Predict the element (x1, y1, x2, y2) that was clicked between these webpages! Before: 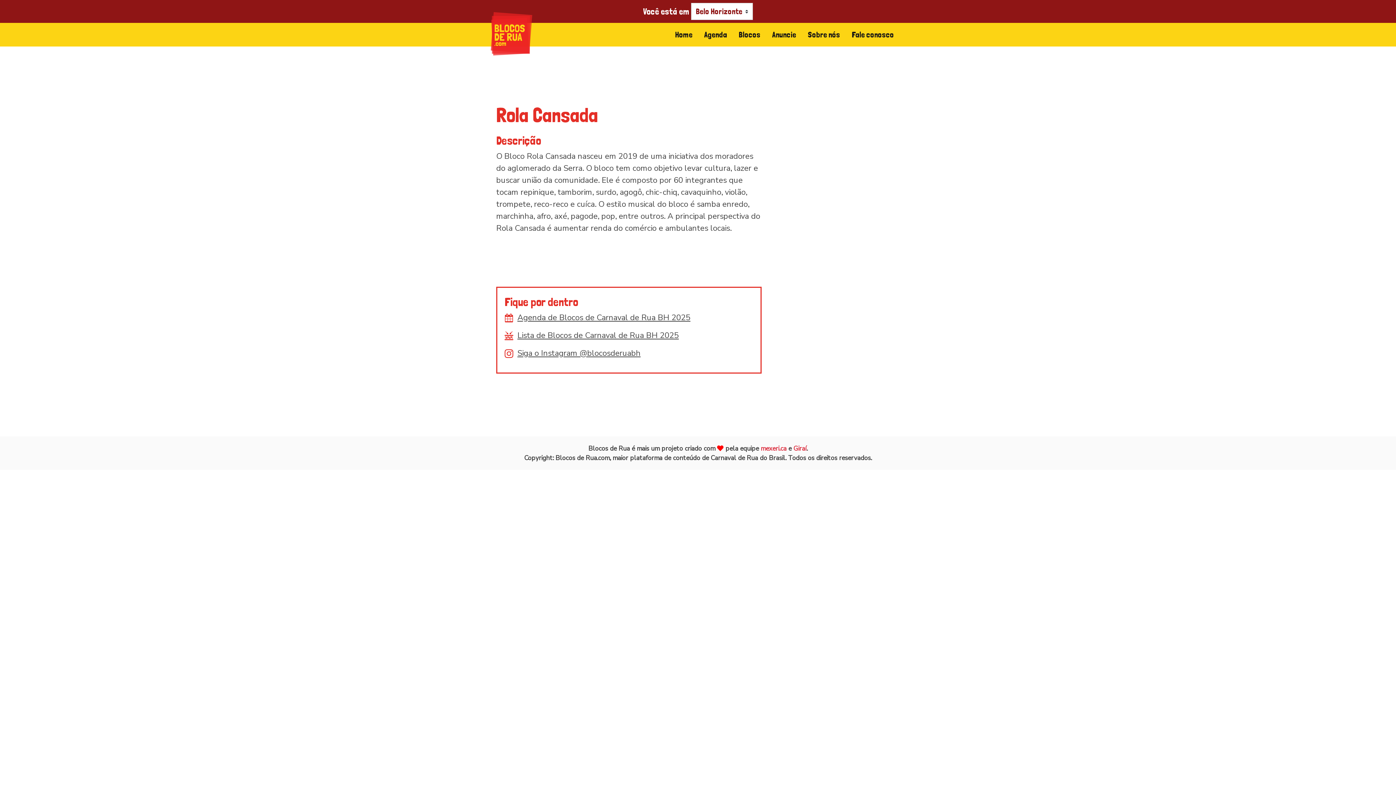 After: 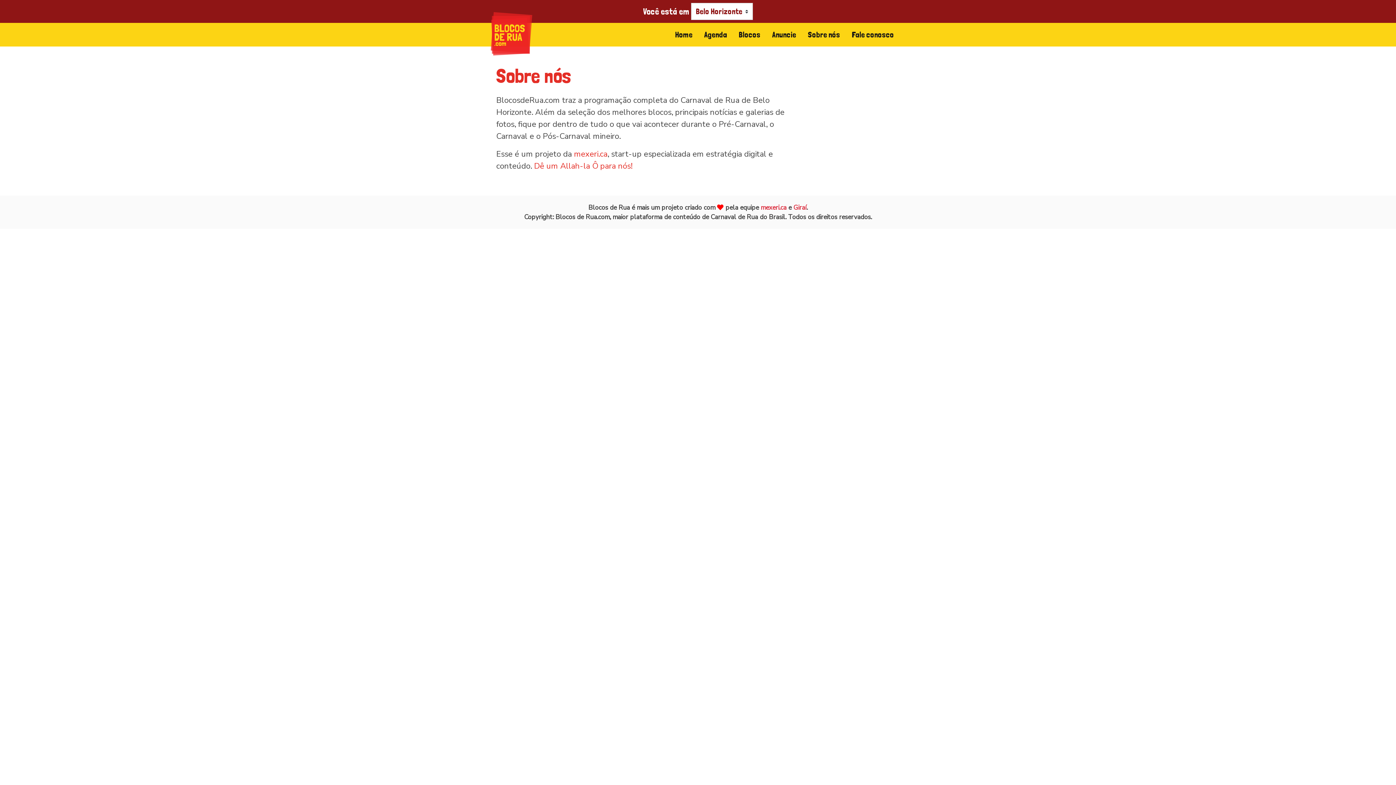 Action: label: Sobre nós bbox: (802, 25, 846, 43)